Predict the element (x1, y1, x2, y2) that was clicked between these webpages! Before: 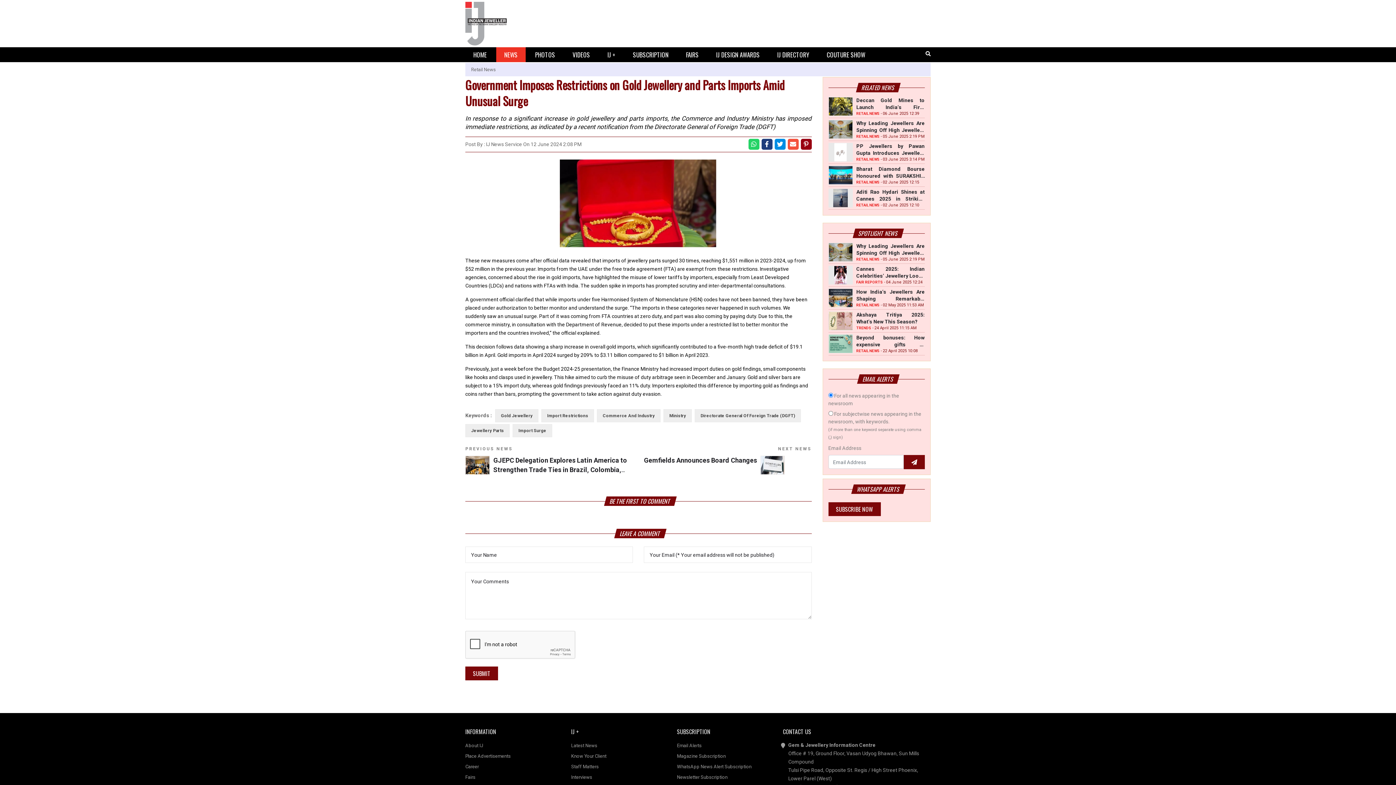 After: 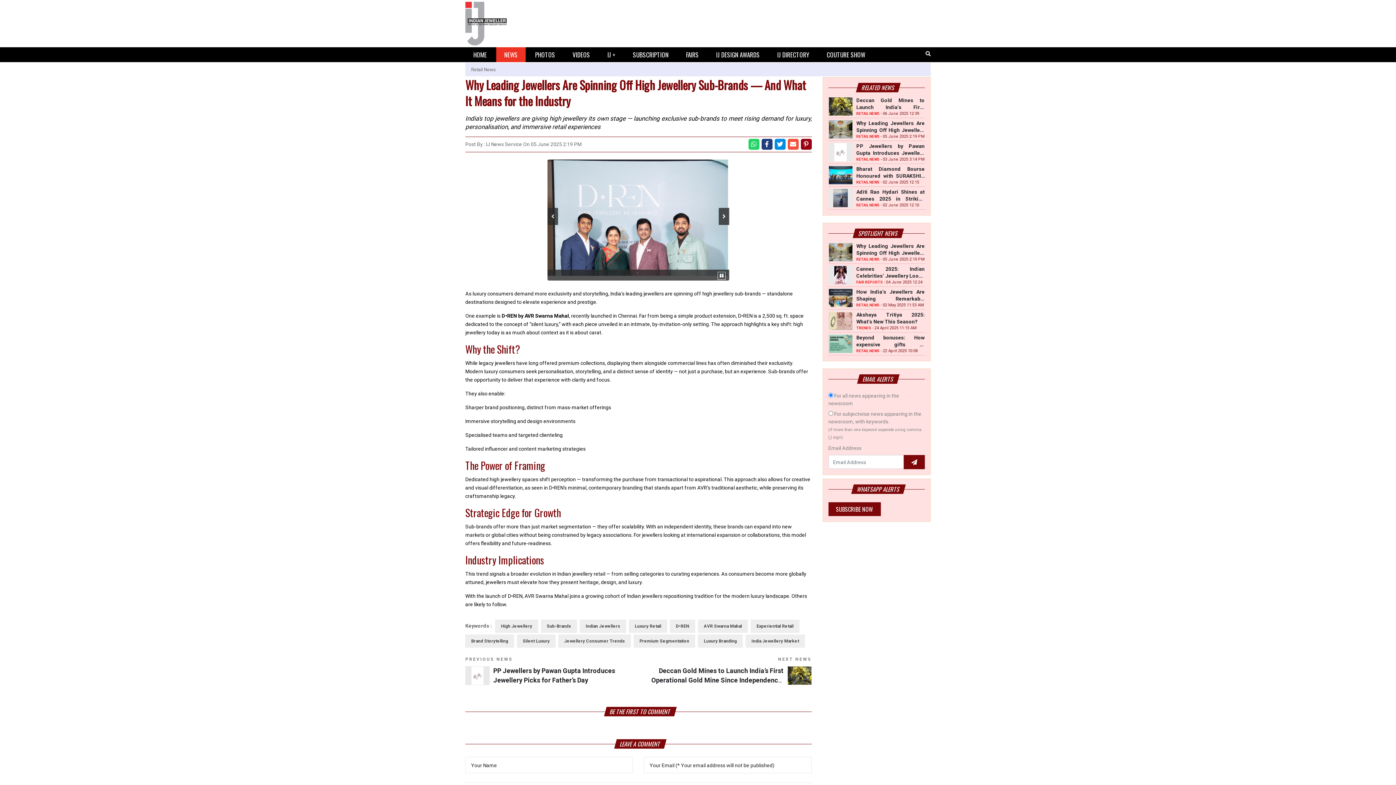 Action: label: Why Leading Jewellers Are Spinning Off High Jewellery Sub-Brands — And What It Means for the Industry bbox: (856, 242, 925, 256)